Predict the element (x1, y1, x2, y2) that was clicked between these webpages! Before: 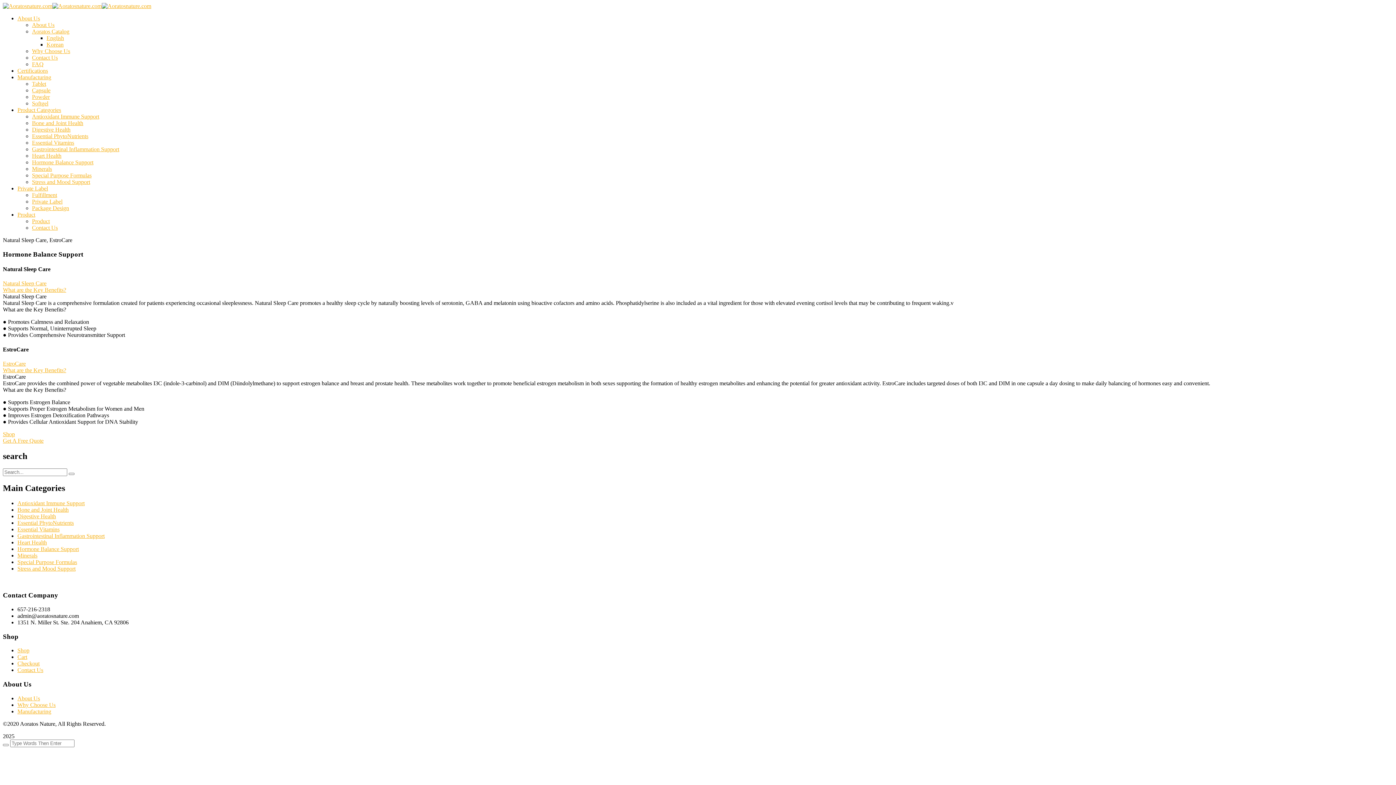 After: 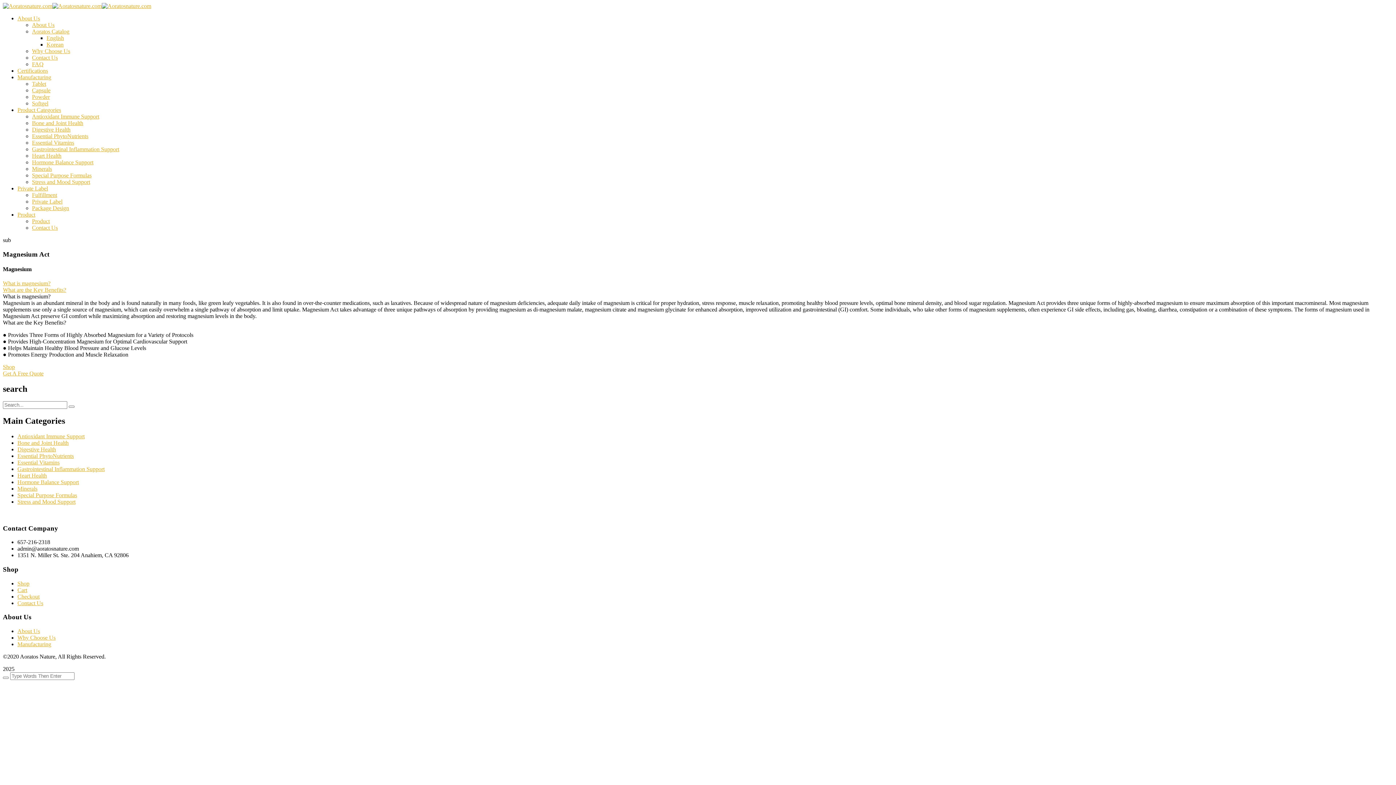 Action: bbox: (17, 552, 37, 559) label: Minerals